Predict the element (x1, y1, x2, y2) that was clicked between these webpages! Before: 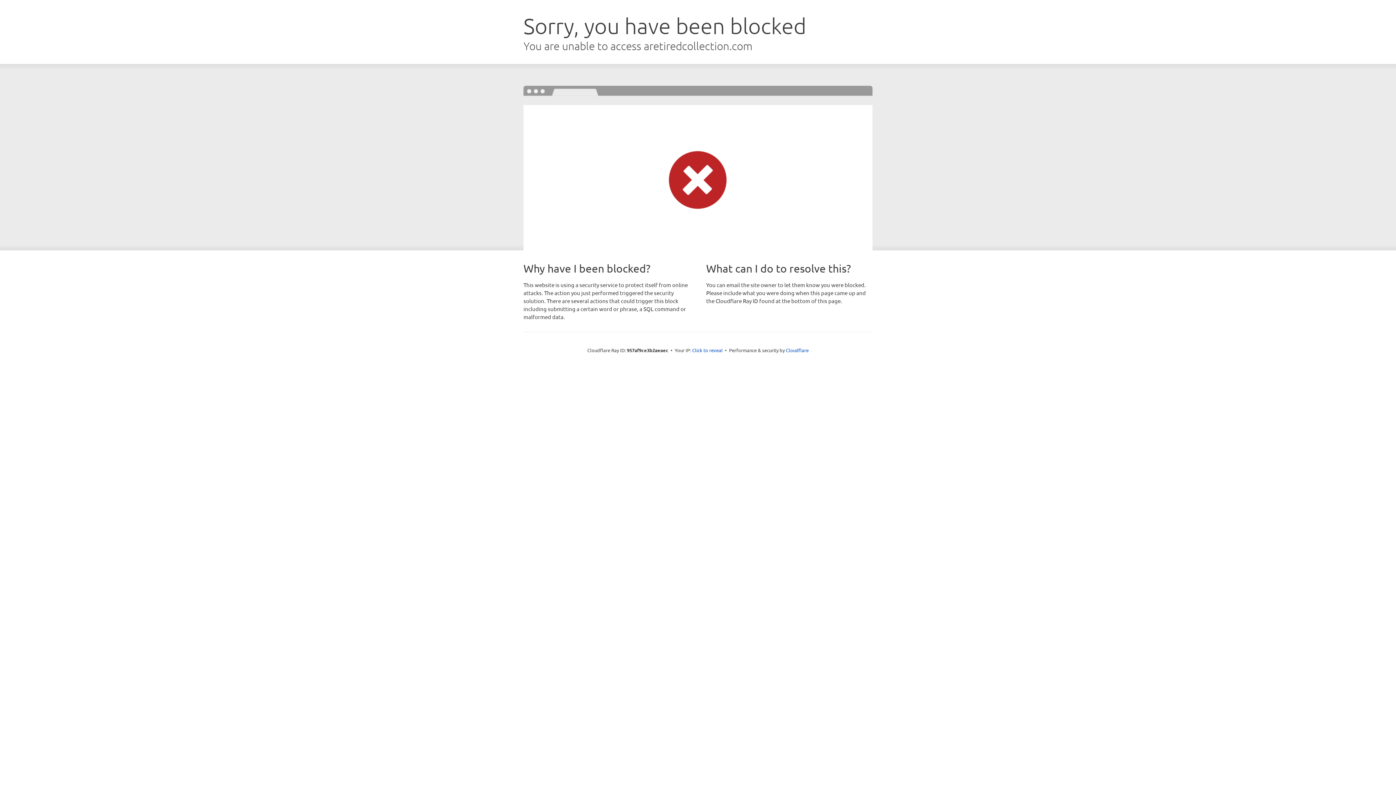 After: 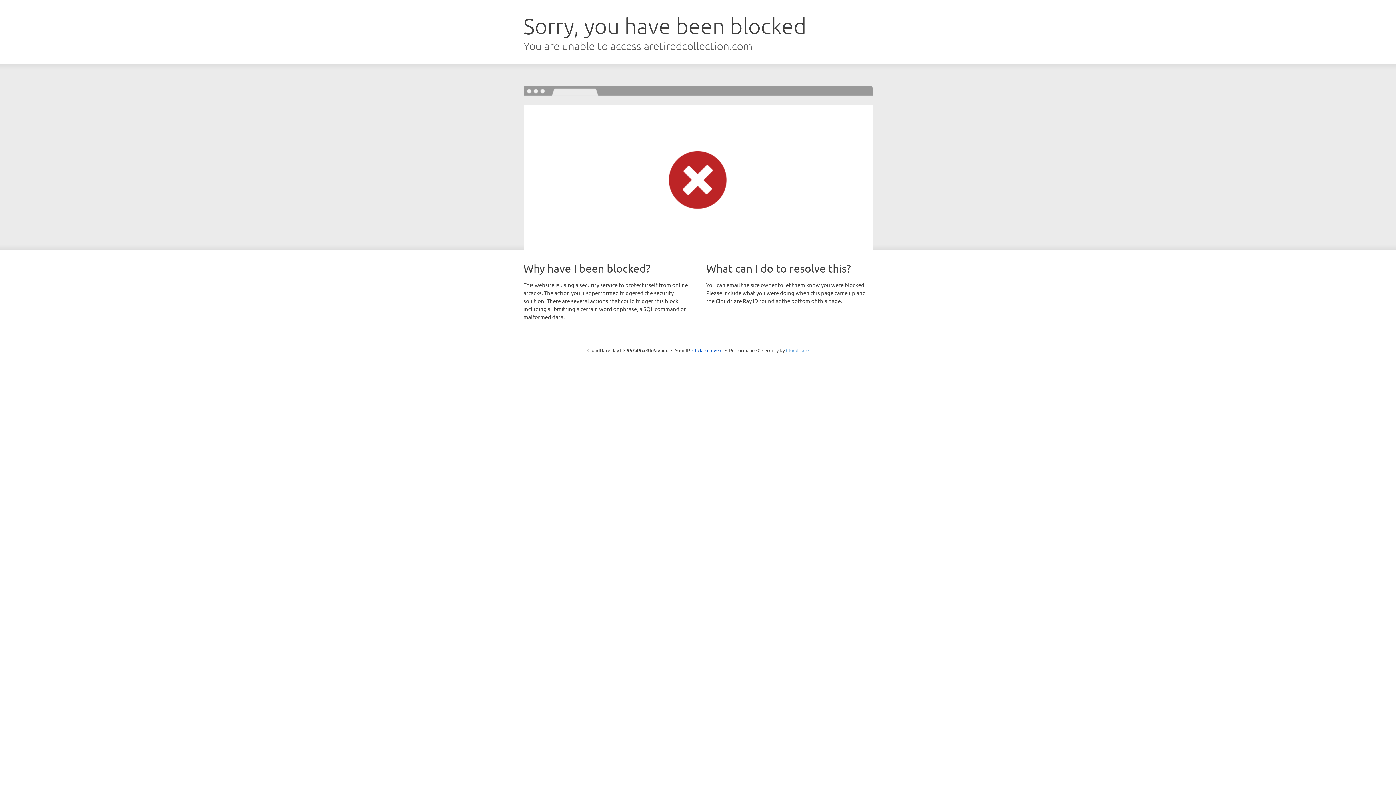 Action: label: Cloudflare bbox: (786, 347, 808, 353)